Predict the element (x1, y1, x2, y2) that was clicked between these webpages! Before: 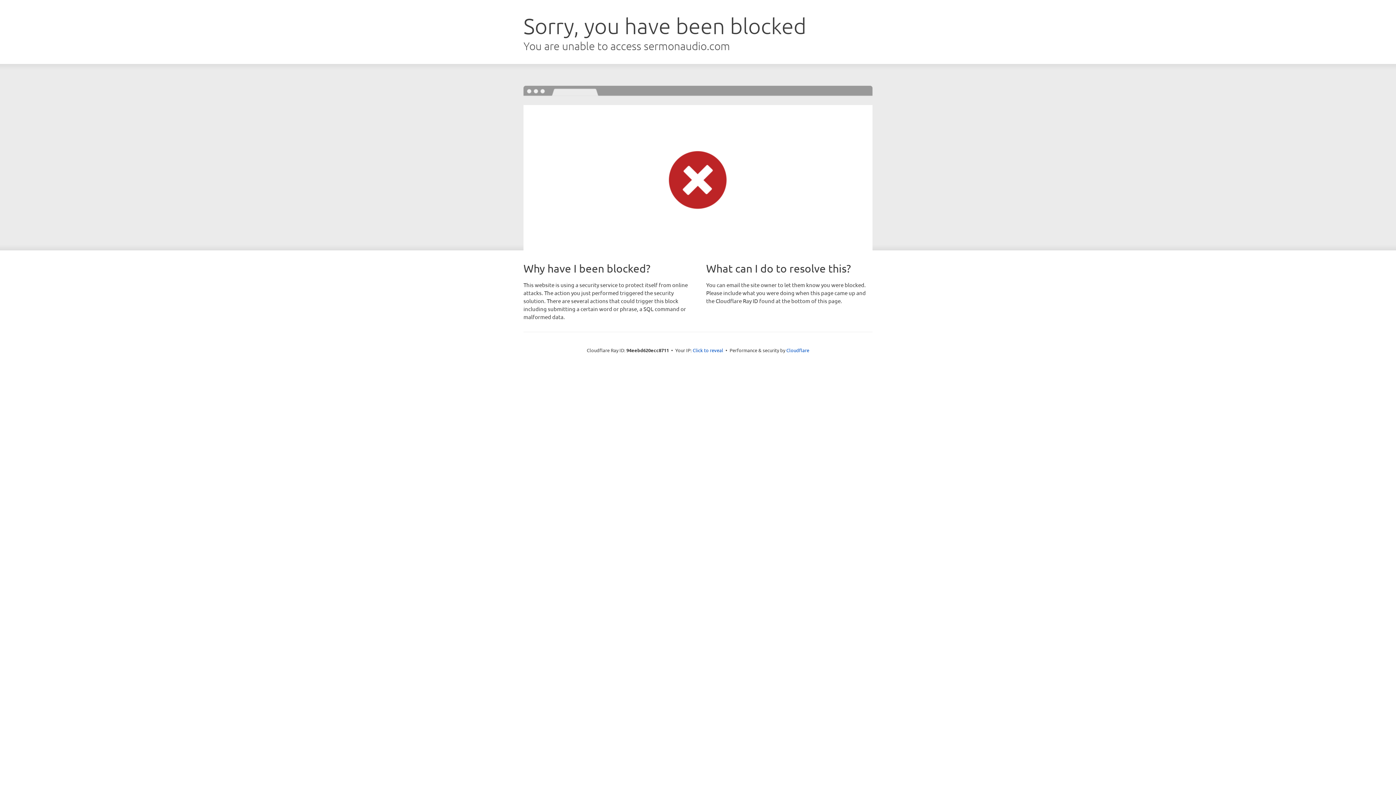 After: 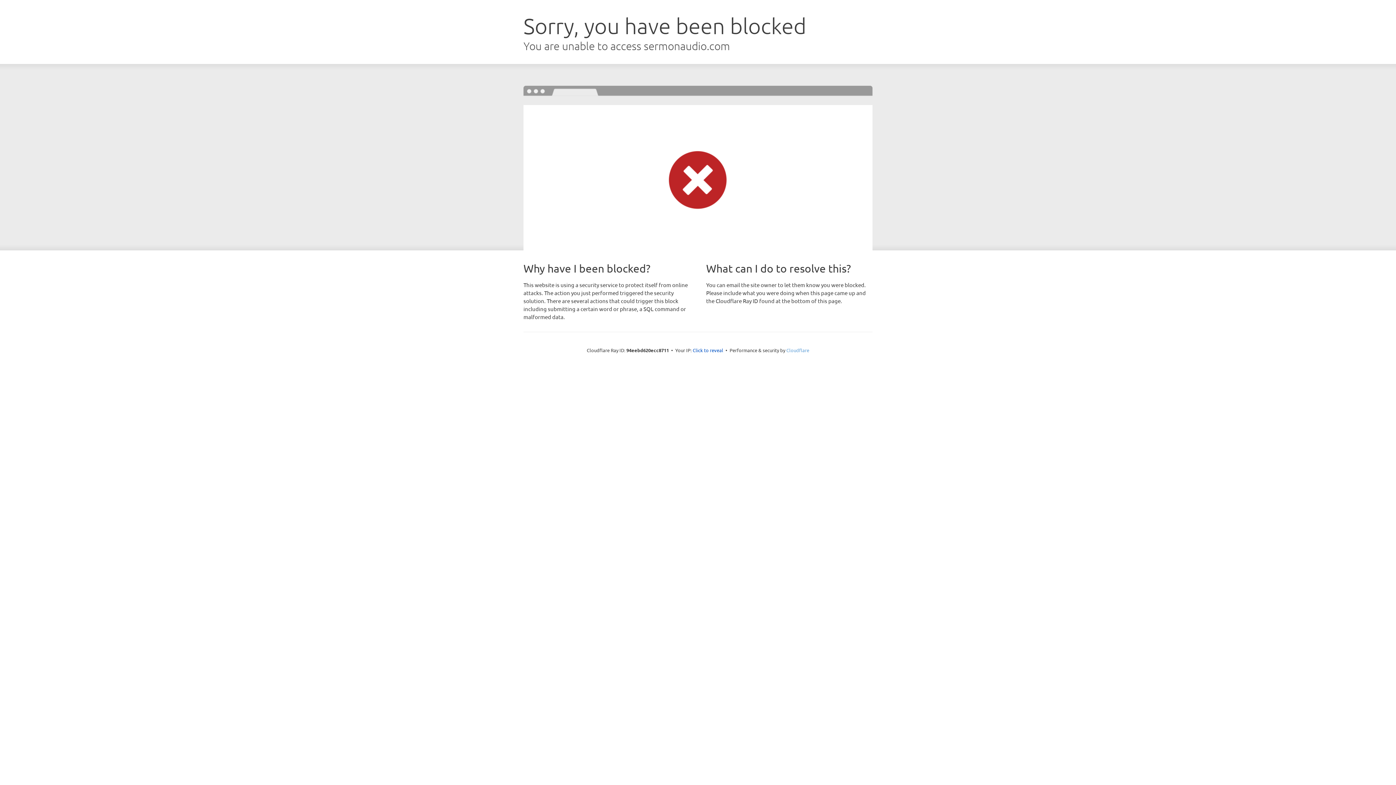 Action: bbox: (786, 347, 809, 353) label: Cloudflare